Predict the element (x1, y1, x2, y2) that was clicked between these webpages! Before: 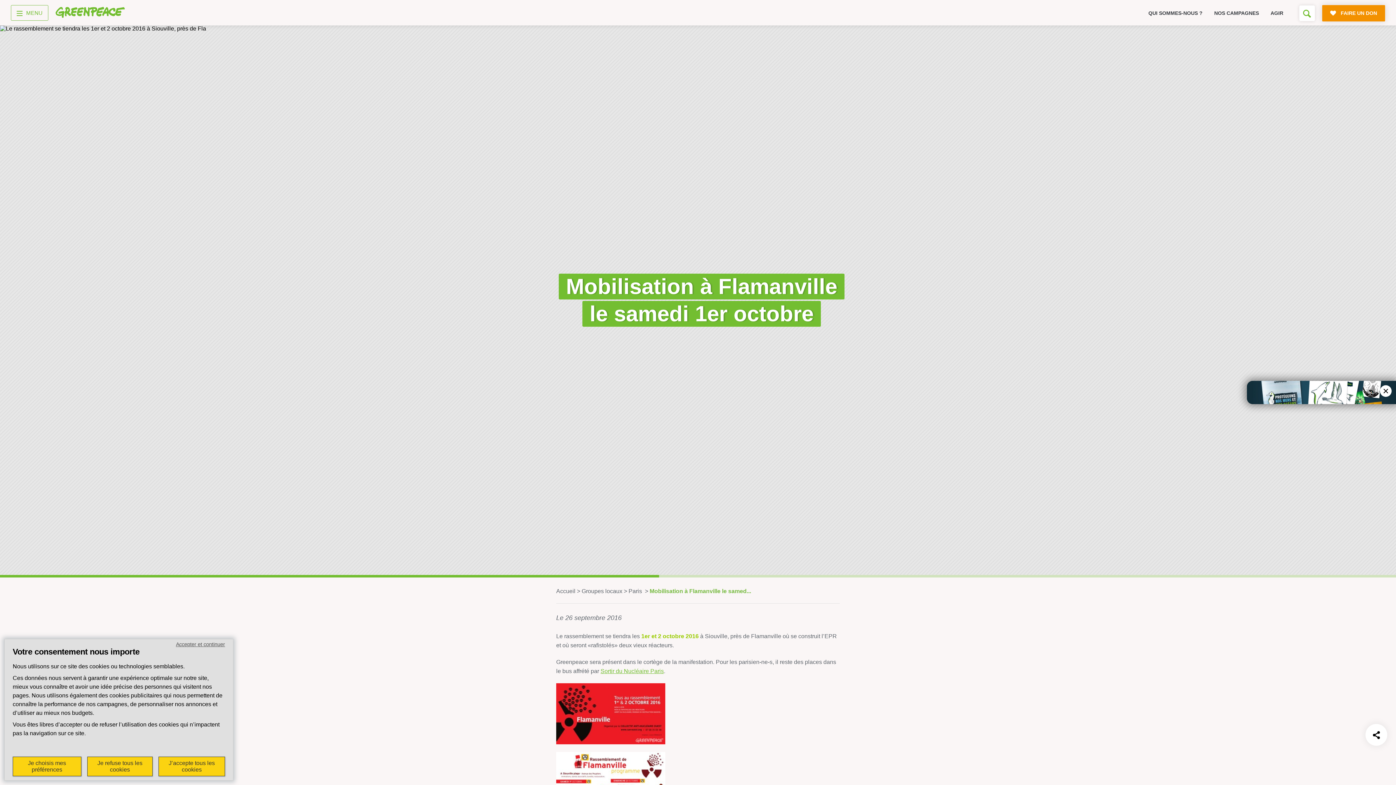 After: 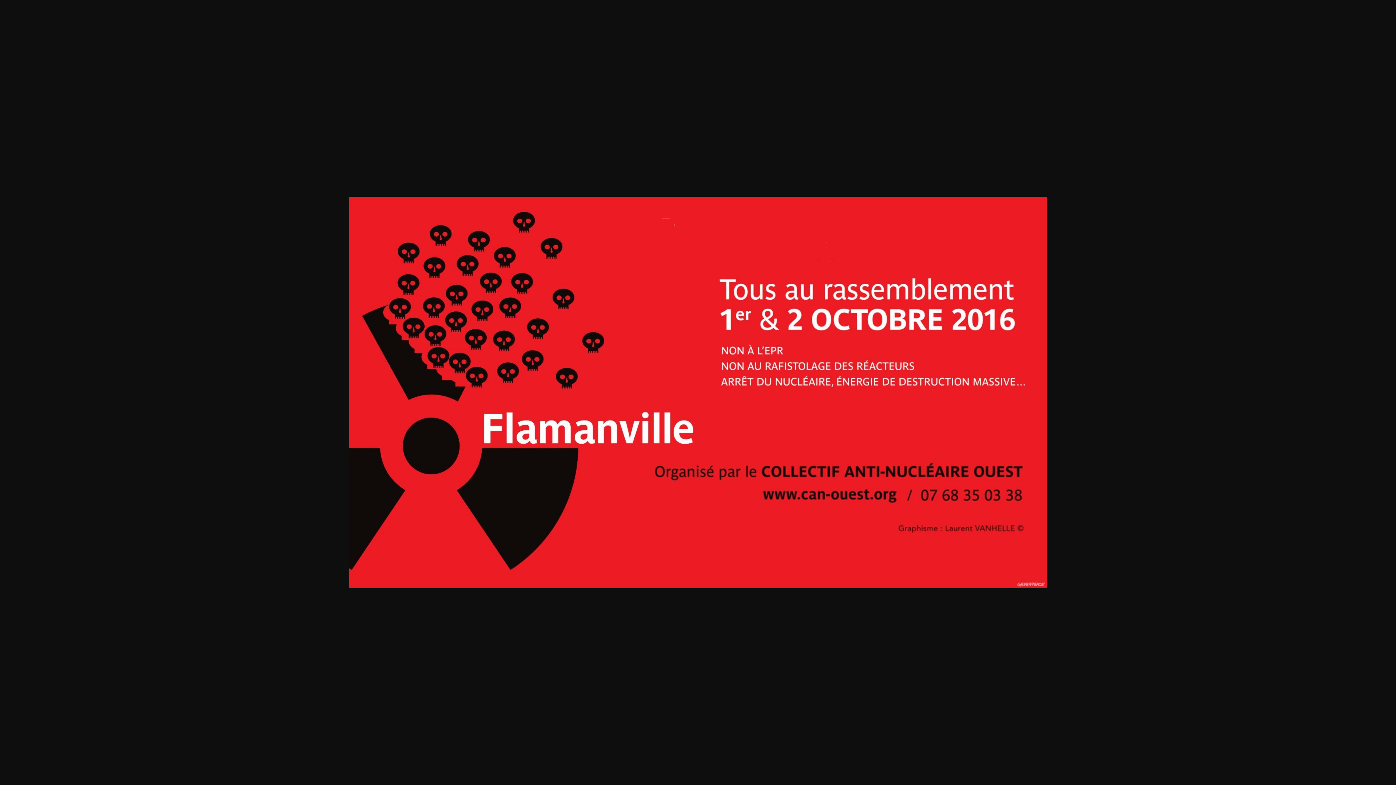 Action: bbox: (556, 683, 840, 744)